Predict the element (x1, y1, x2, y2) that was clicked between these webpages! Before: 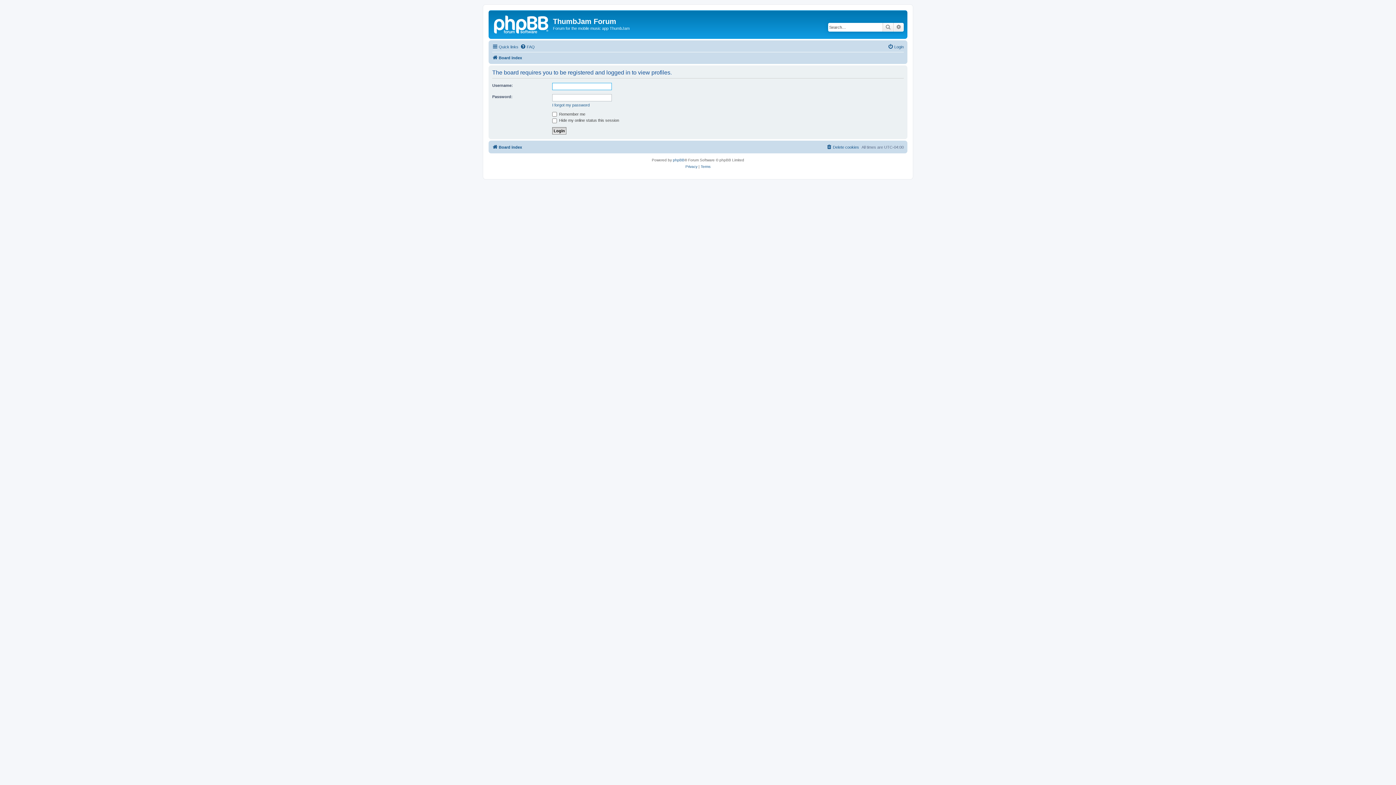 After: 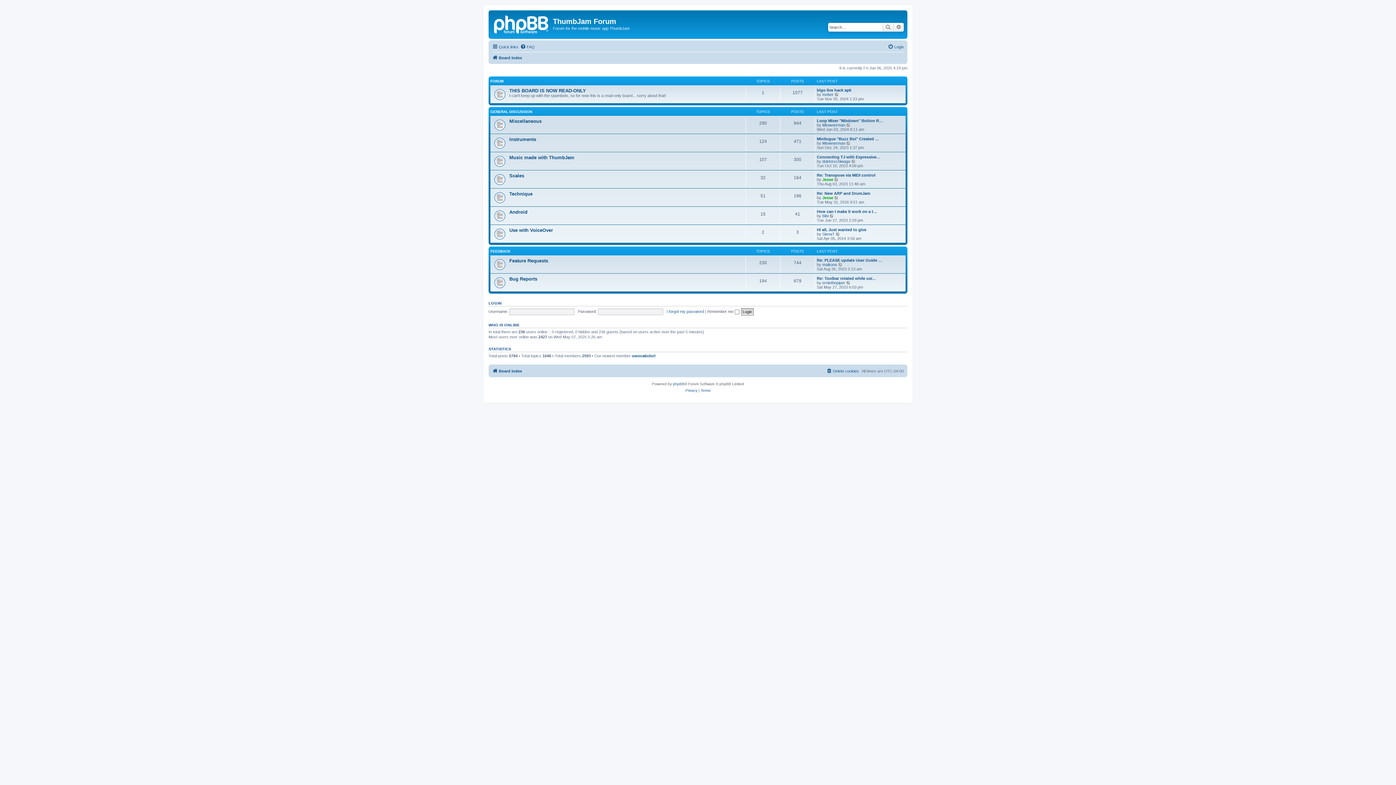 Action: bbox: (492, 53, 522, 62) label: Board index